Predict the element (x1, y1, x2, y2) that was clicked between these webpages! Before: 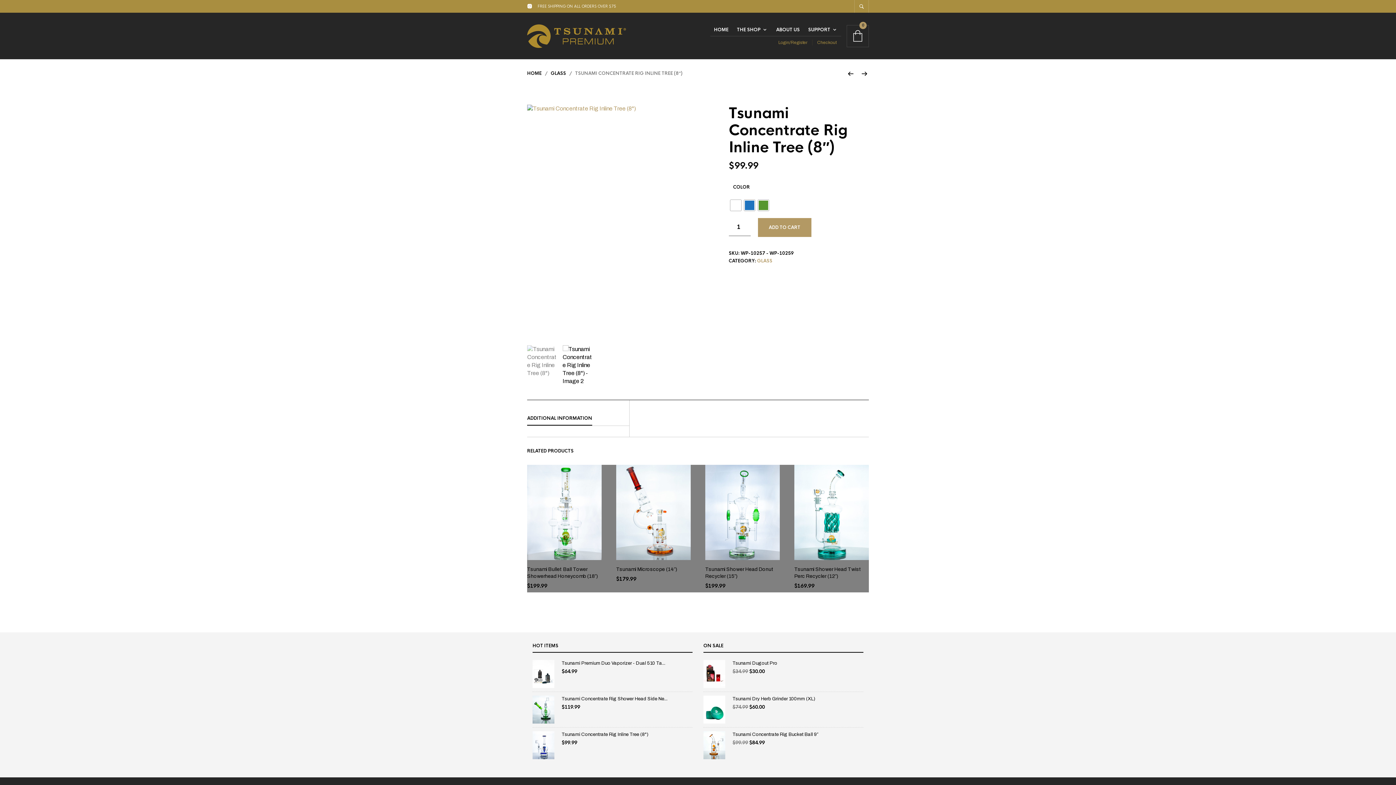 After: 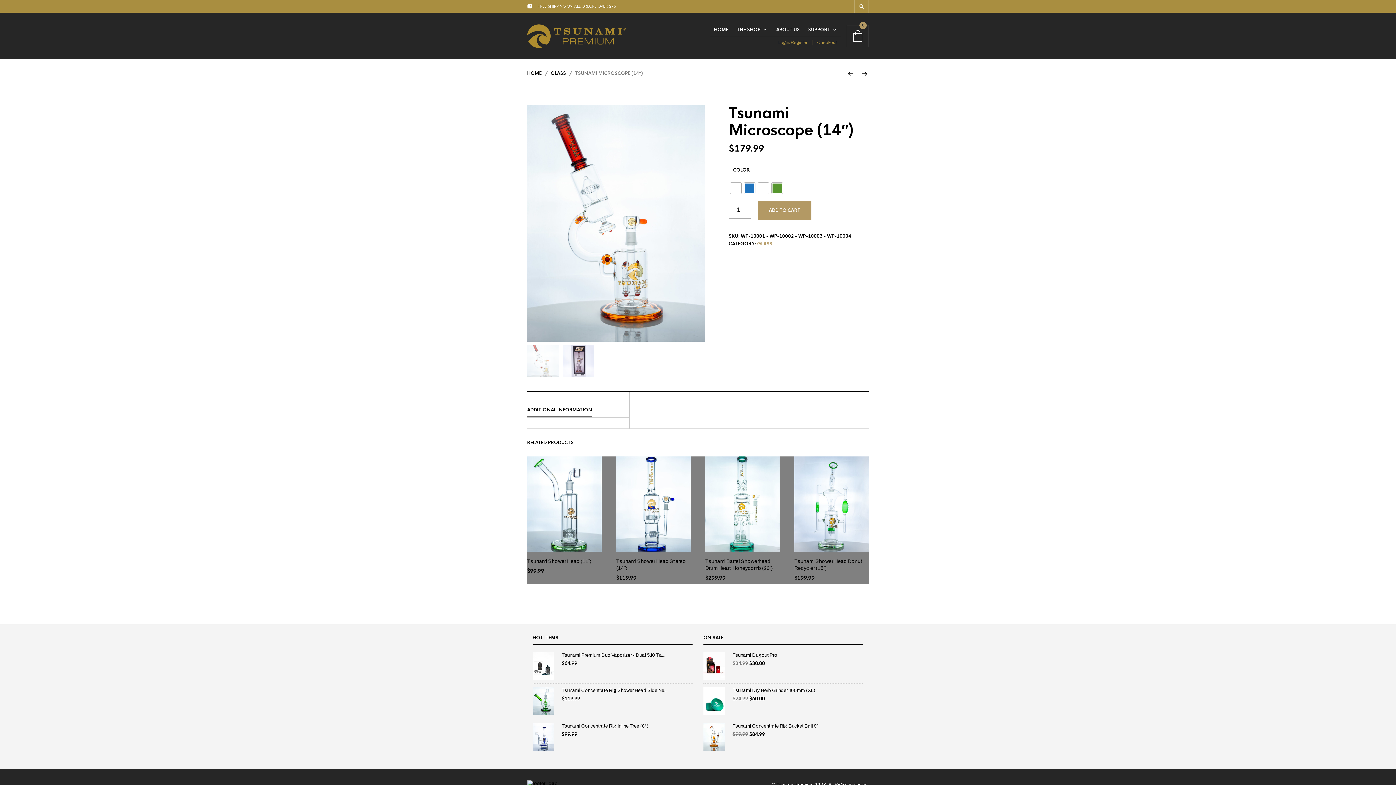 Action: bbox: (616, 464, 690, 560)